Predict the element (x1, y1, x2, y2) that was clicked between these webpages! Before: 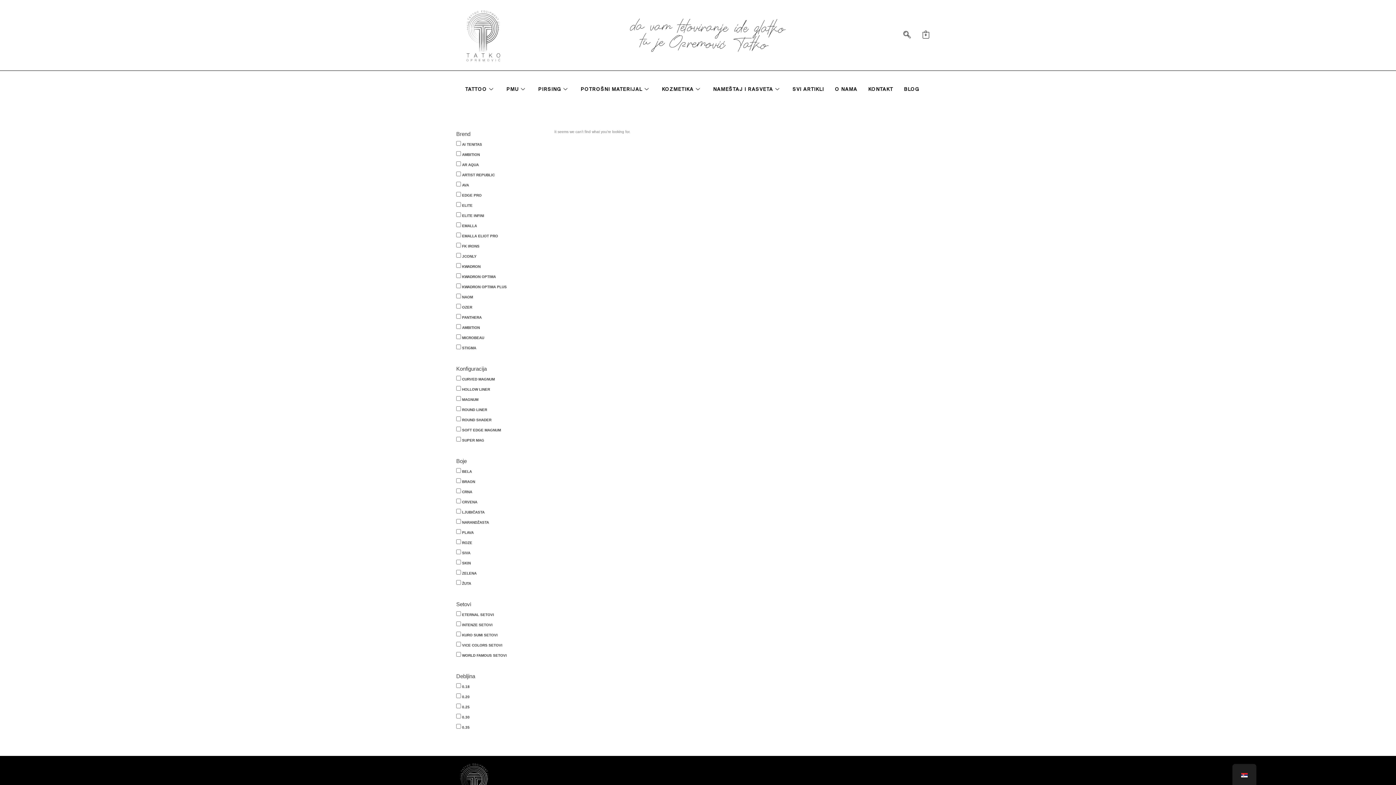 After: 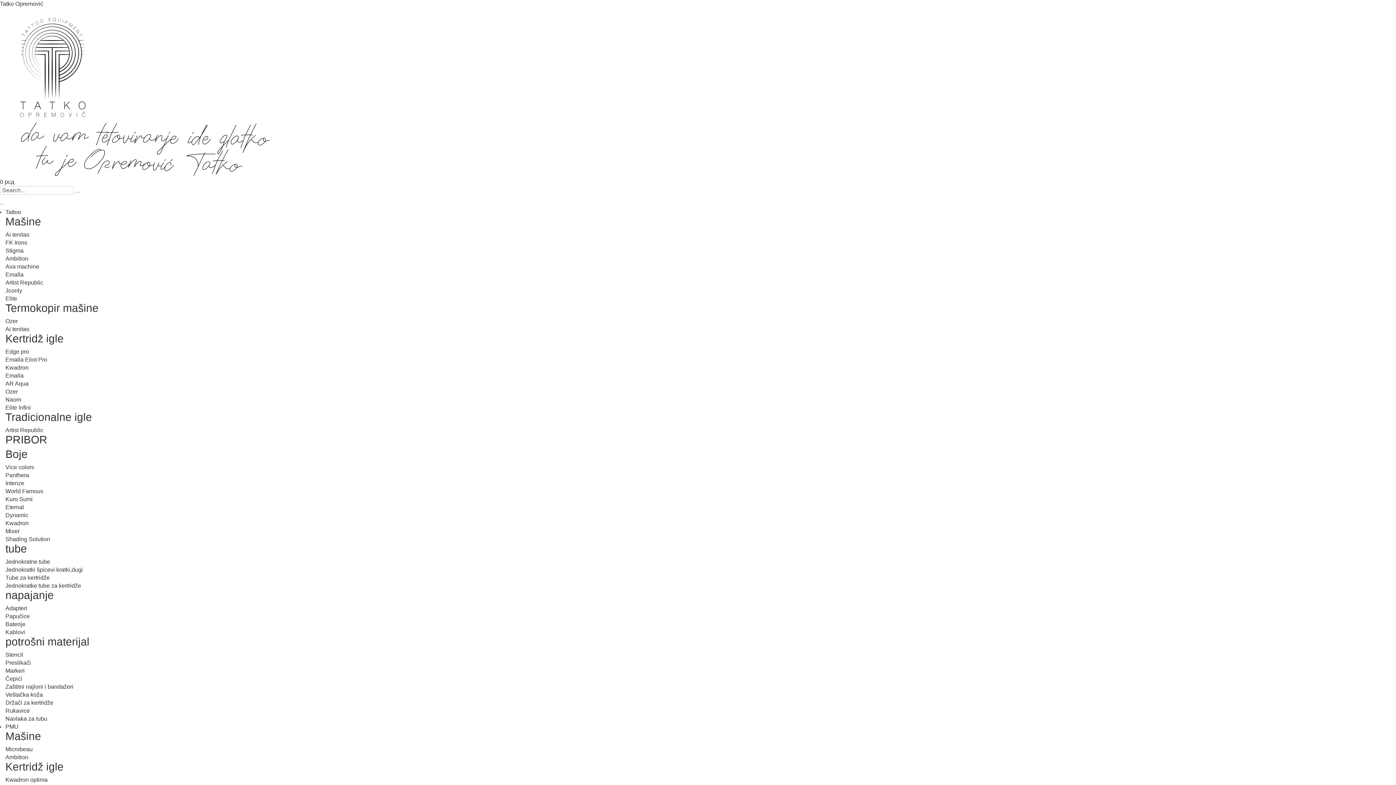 Action: bbox: (456, 7, 510, 63)